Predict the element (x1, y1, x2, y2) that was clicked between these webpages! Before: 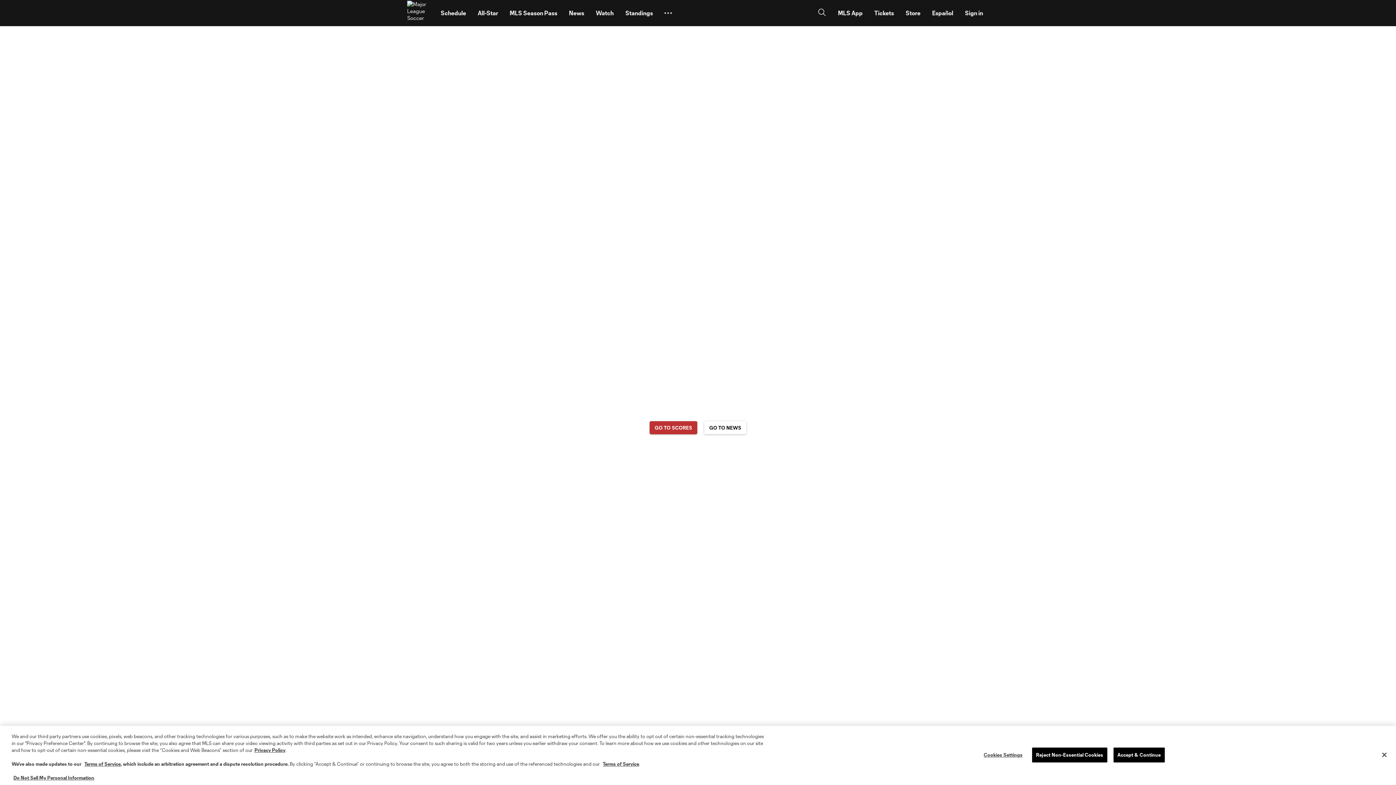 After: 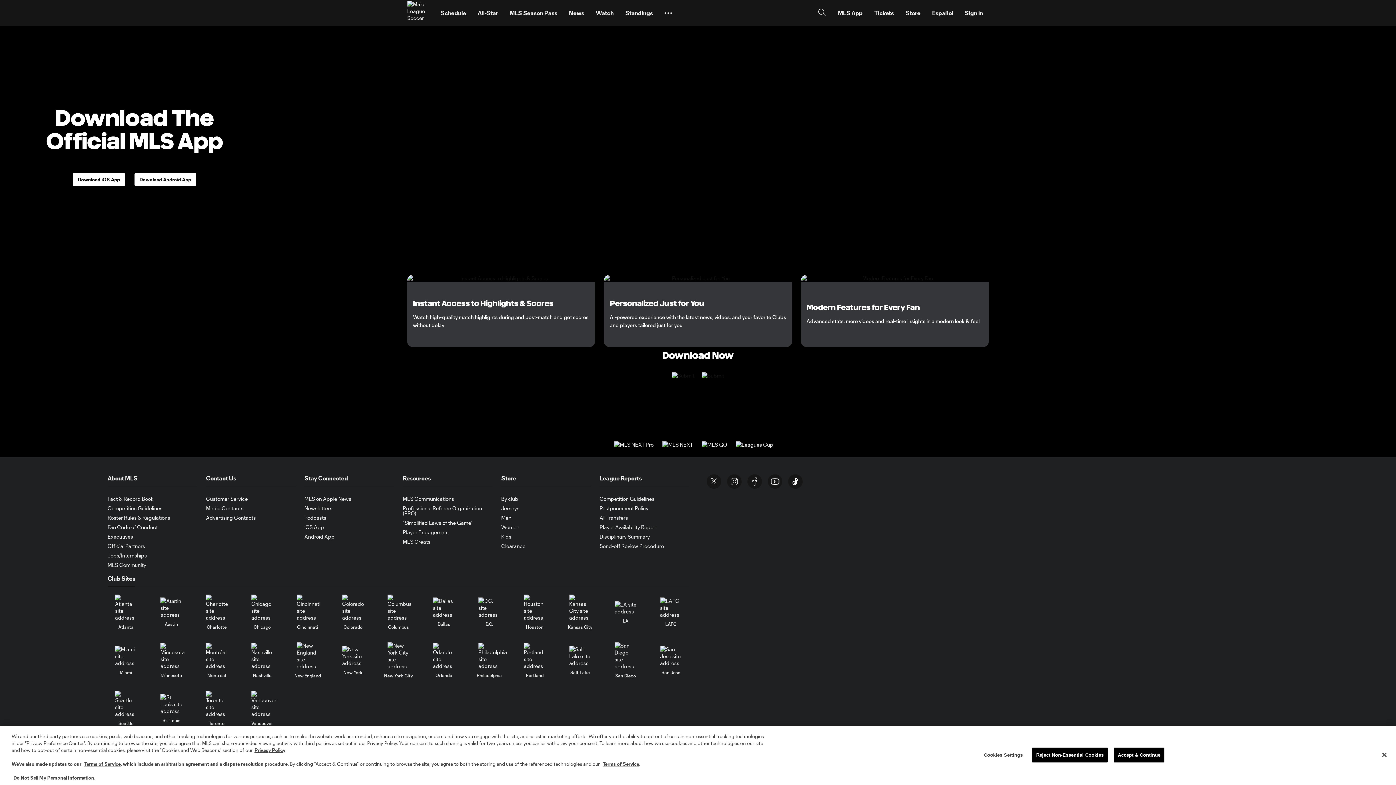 Action: bbox: (832, 2, 868, 23) label: MLS App